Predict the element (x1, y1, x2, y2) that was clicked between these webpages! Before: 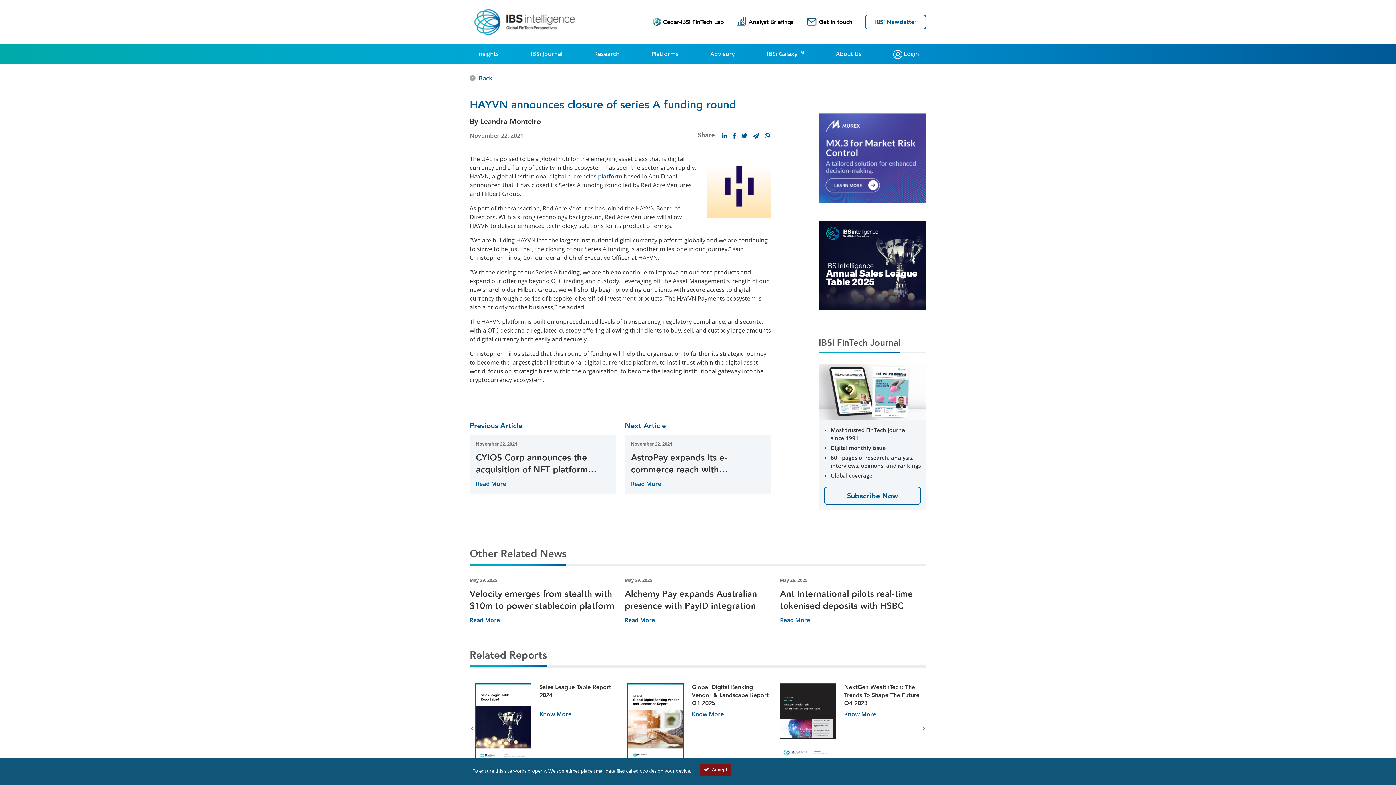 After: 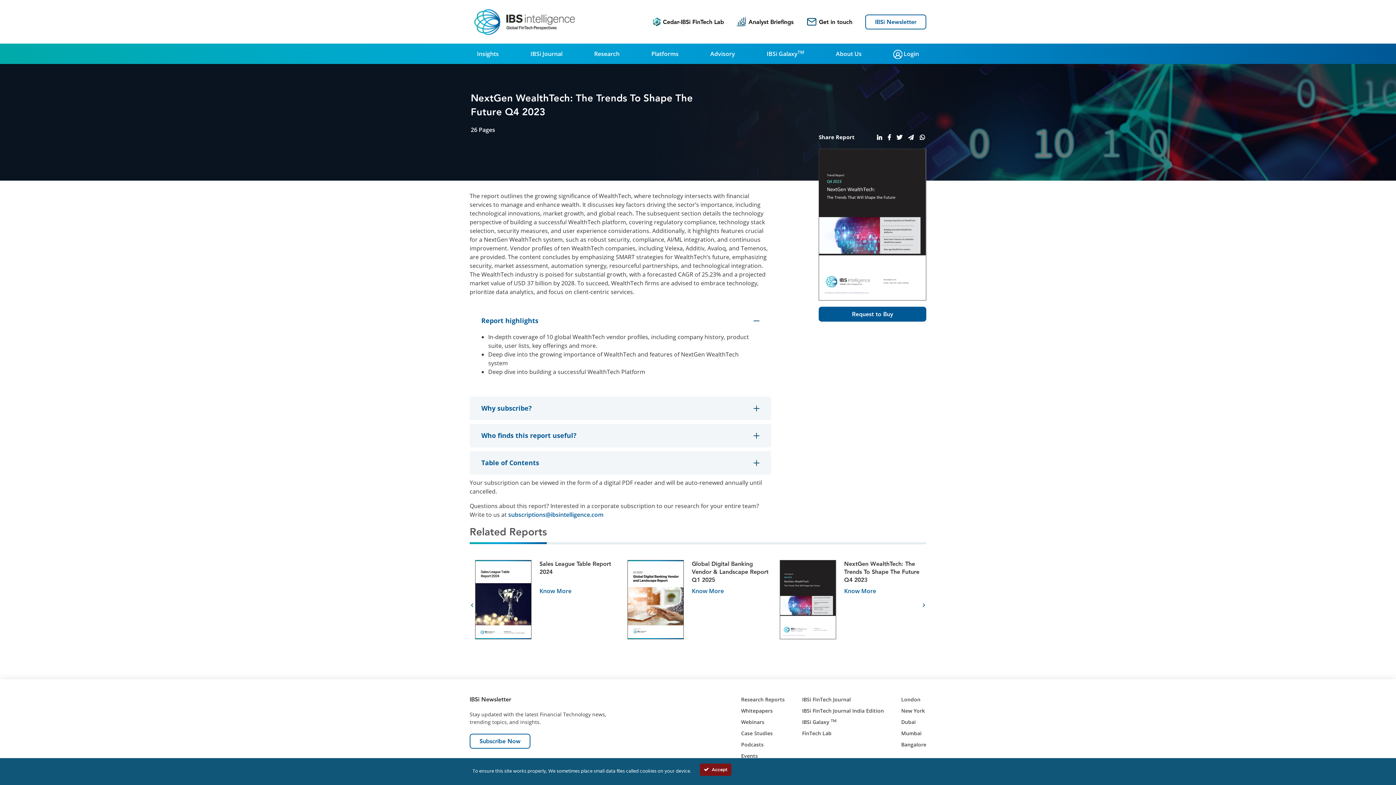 Action: label: Know More bbox: (844, 710, 876, 718)